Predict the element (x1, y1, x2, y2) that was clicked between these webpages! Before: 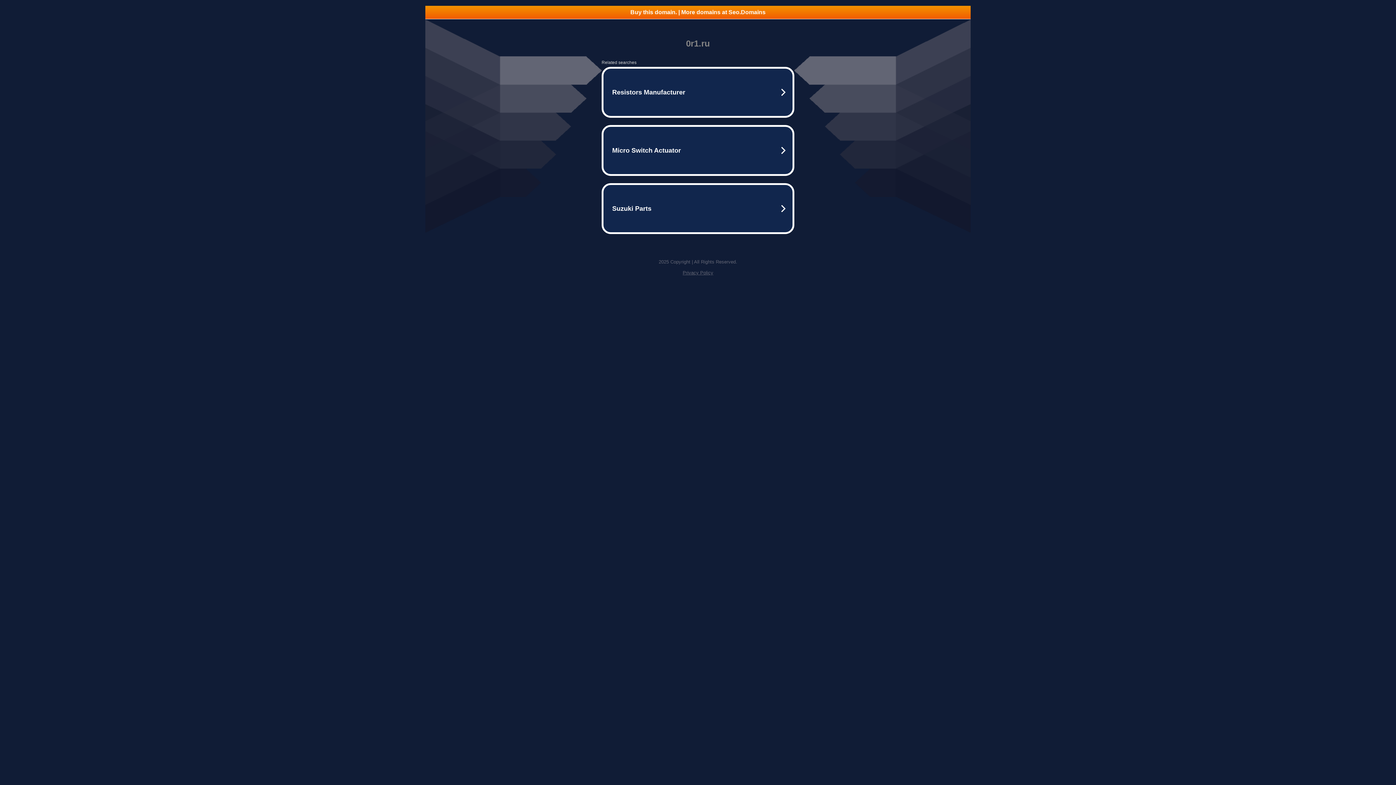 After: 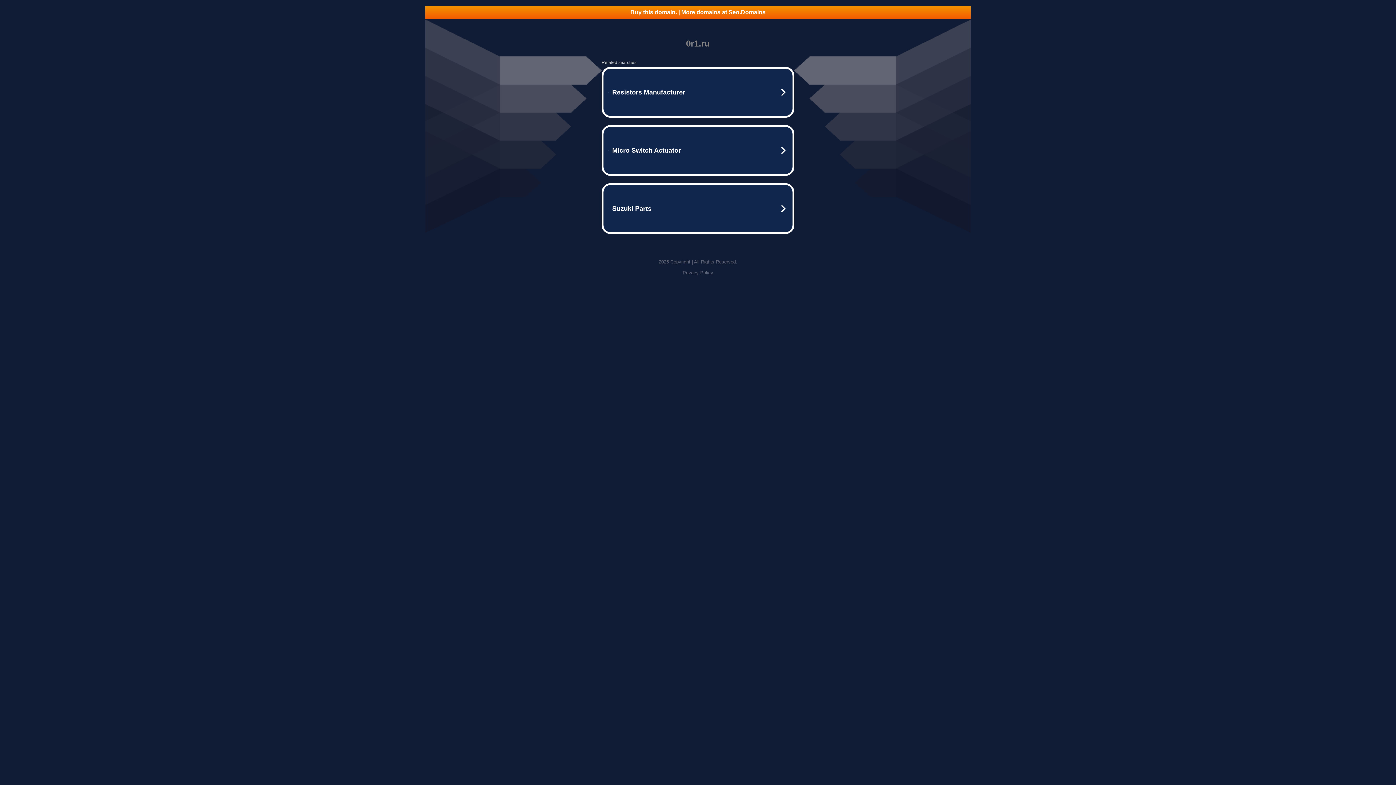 Action: bbox: (682, 270, 713, 275) label: Privacy Policy